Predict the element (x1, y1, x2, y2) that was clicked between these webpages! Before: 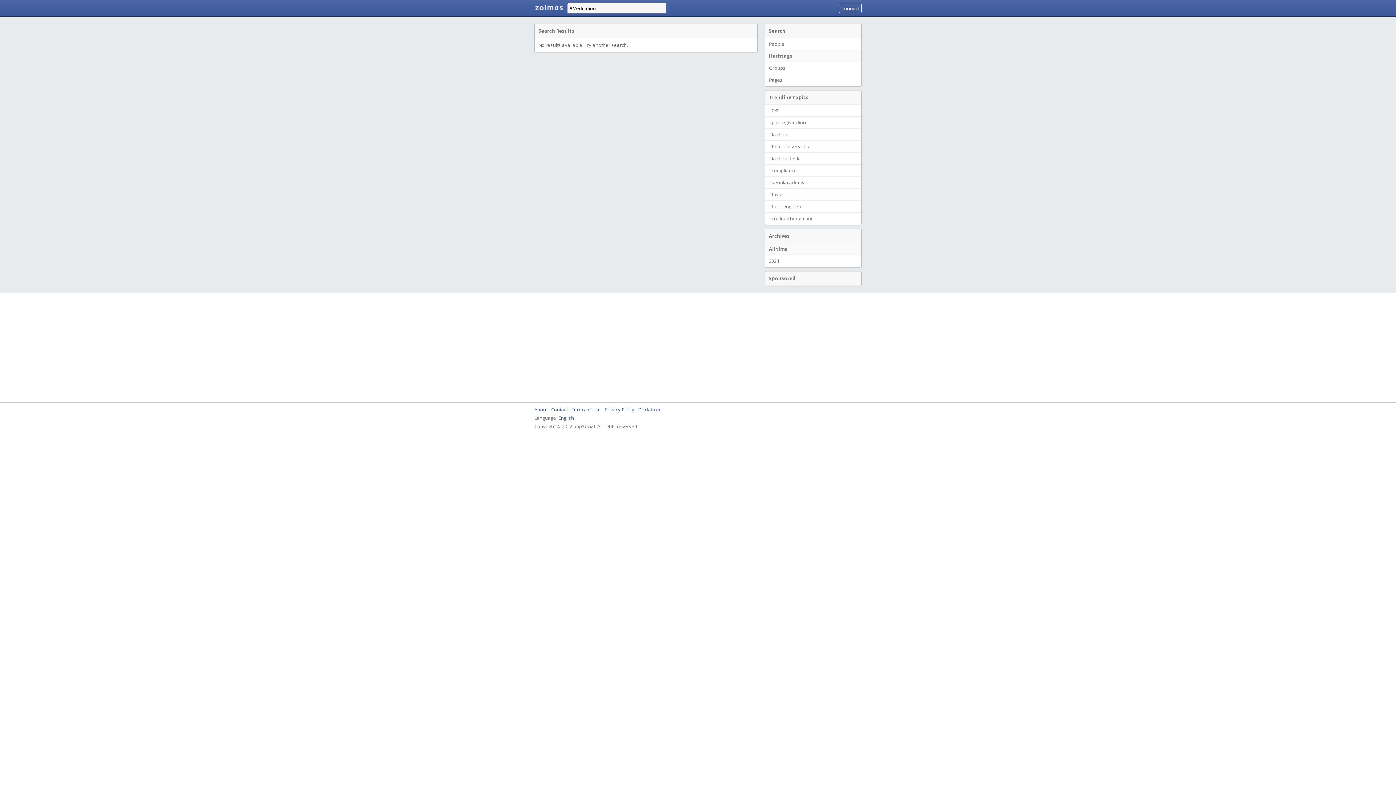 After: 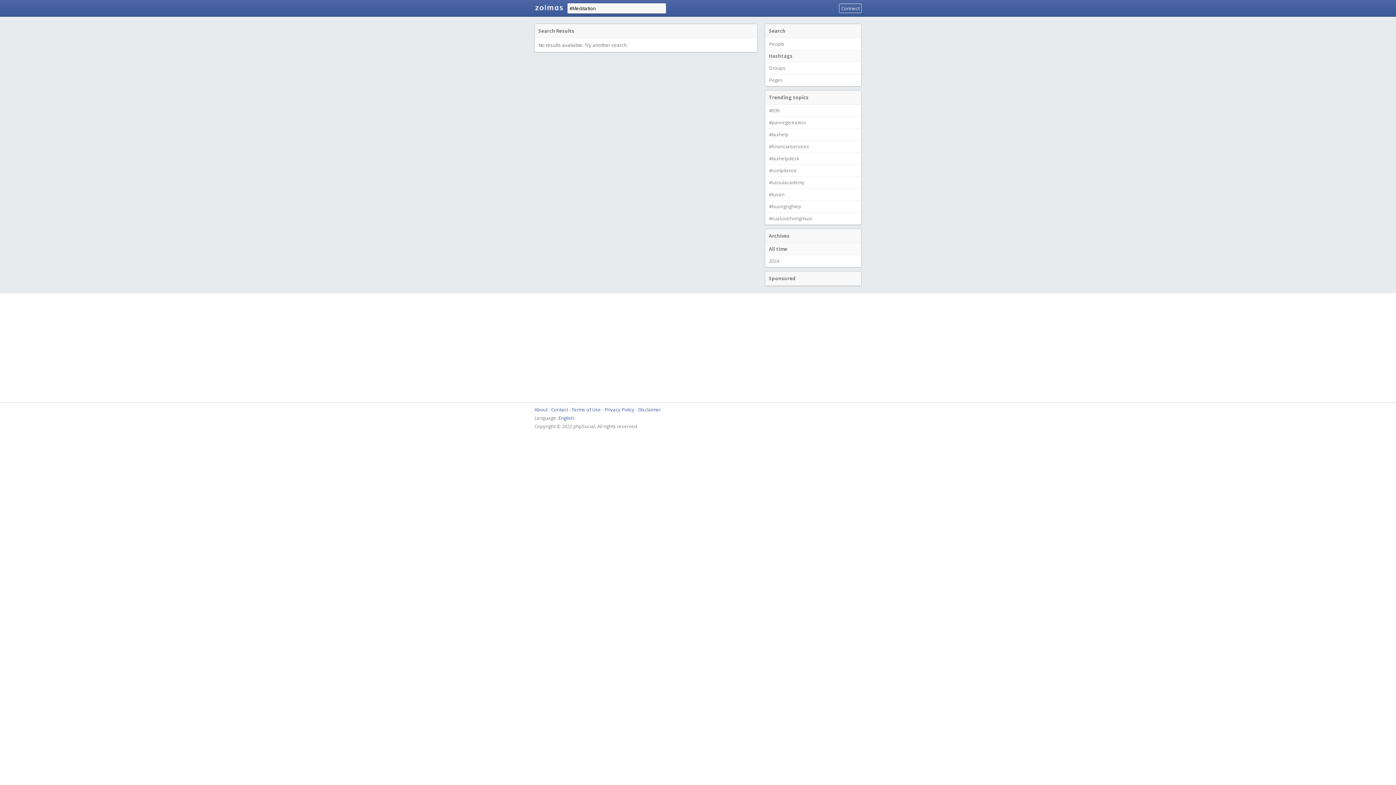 Action: bbox: (765, 49, 861, 62) label: Hashtags